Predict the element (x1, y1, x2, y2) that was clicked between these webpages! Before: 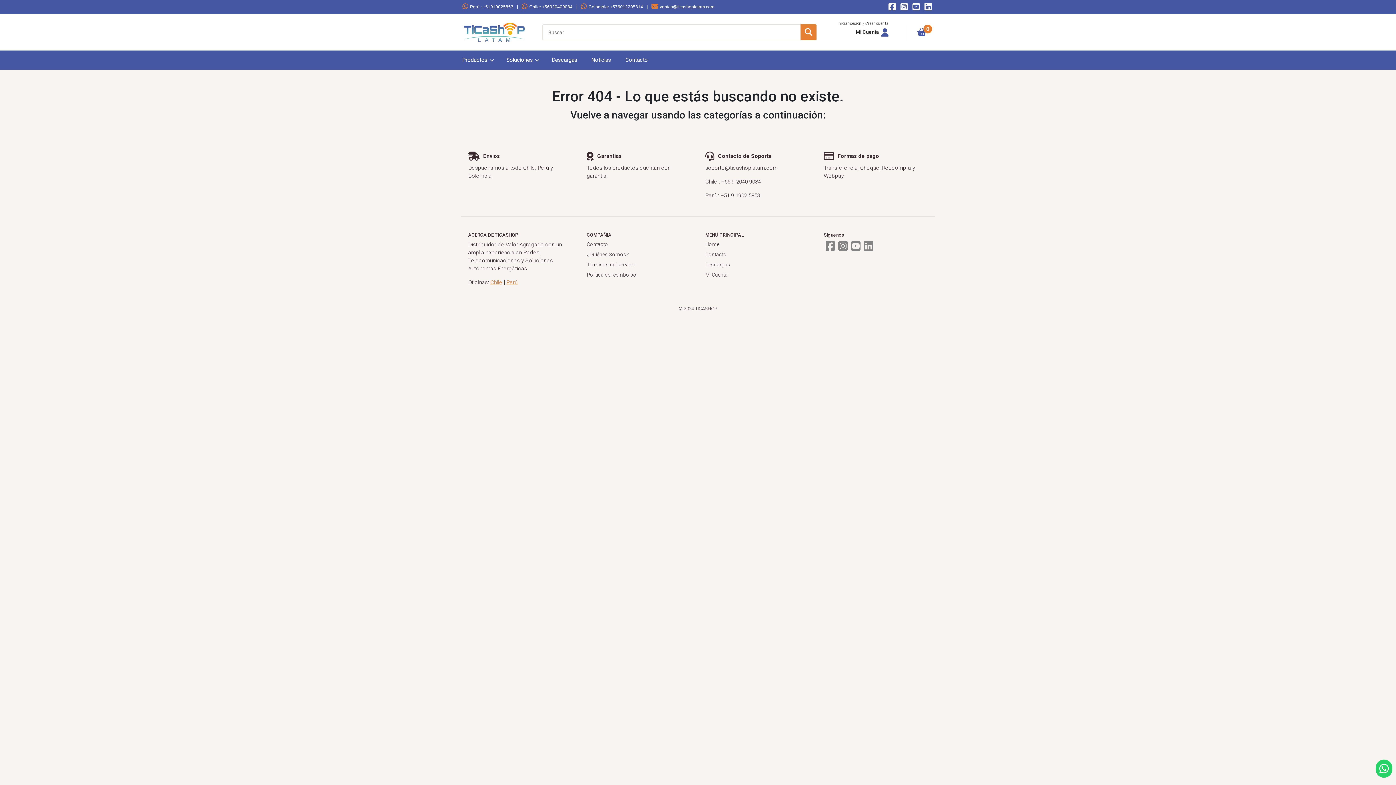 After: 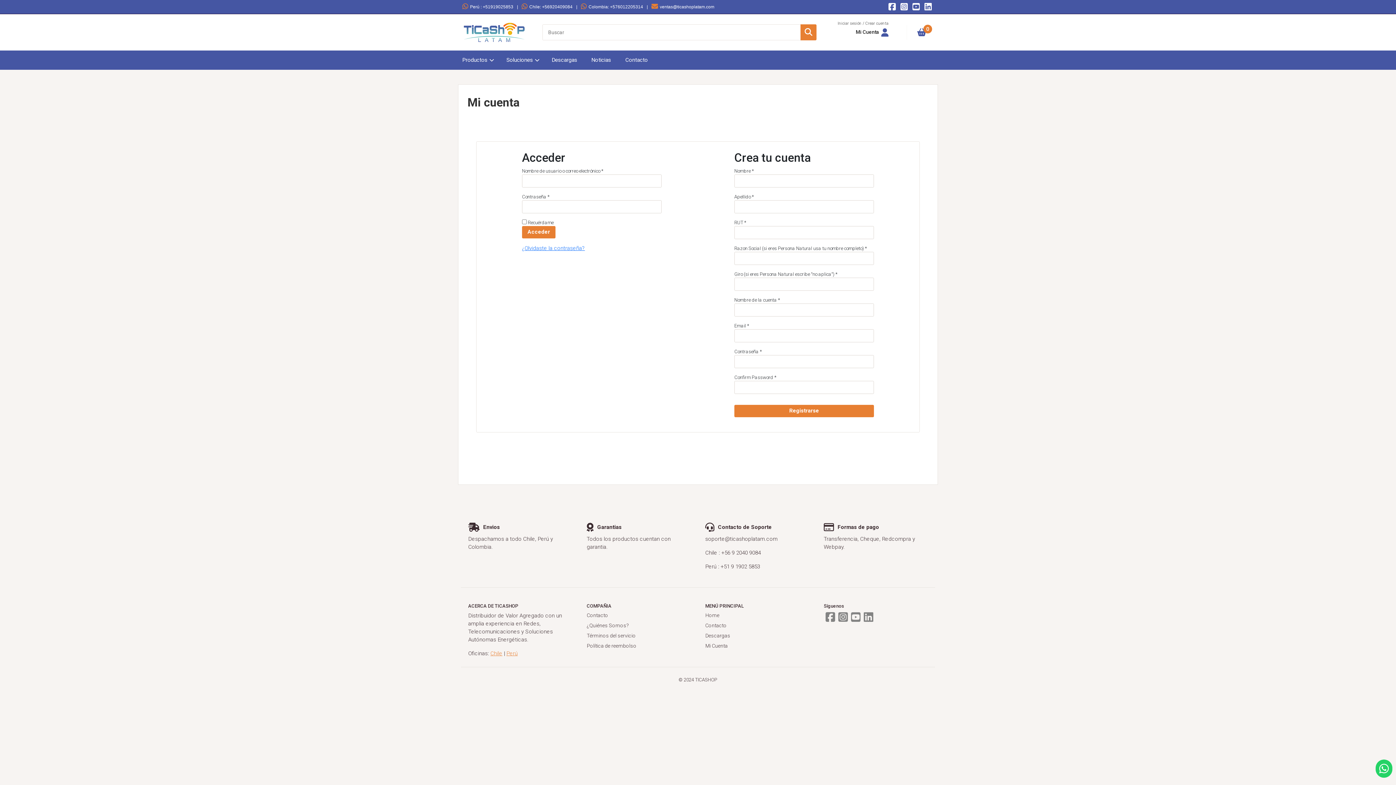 Action: bbox: (856, 29, 888, 34) label: Mi Cuenta  